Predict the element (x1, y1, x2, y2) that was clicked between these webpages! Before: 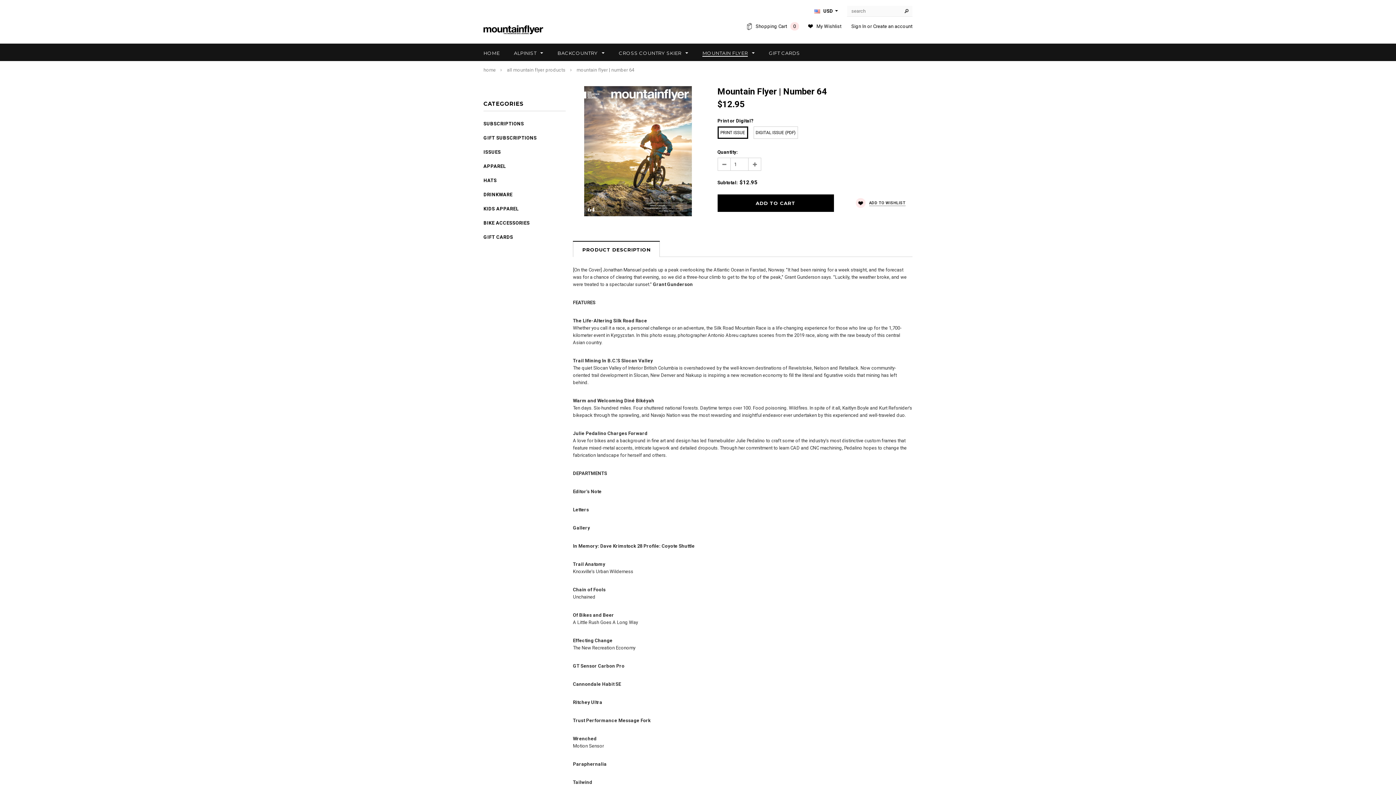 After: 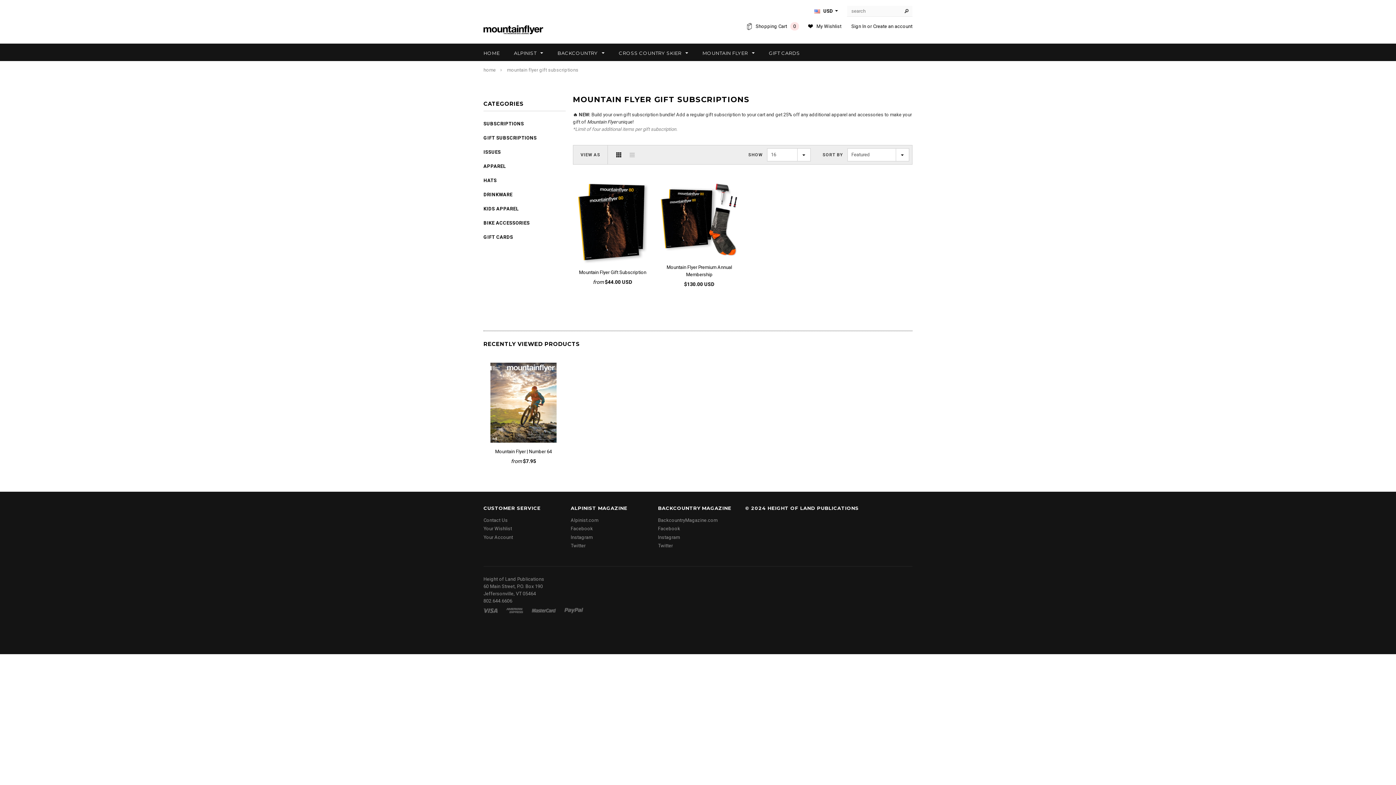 Action: bbox: (483, 135, 536, 140) label: GIFT SUBSCRIPTIONS